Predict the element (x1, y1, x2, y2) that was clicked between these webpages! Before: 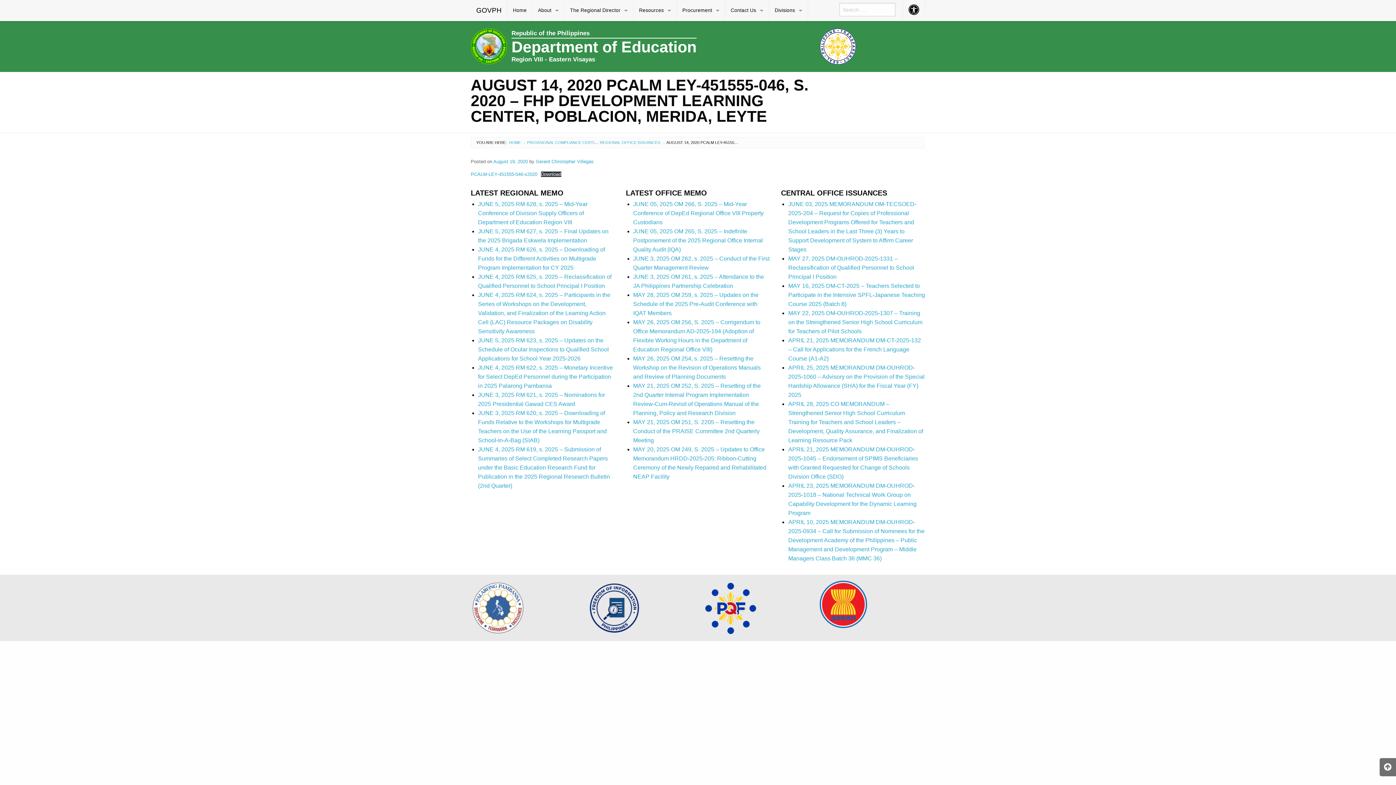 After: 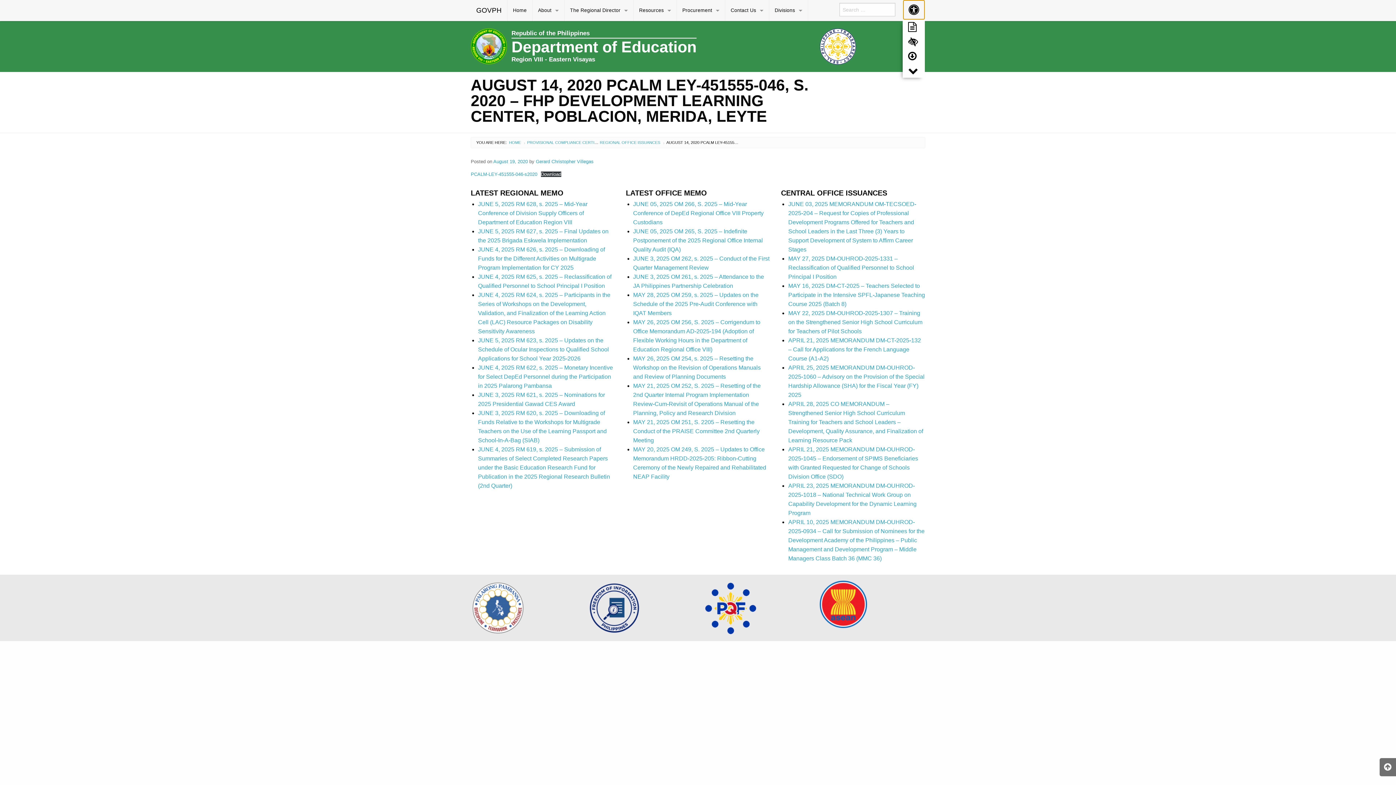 Action: bbox: (903, 0, 925, 19) label: Accessibility Button